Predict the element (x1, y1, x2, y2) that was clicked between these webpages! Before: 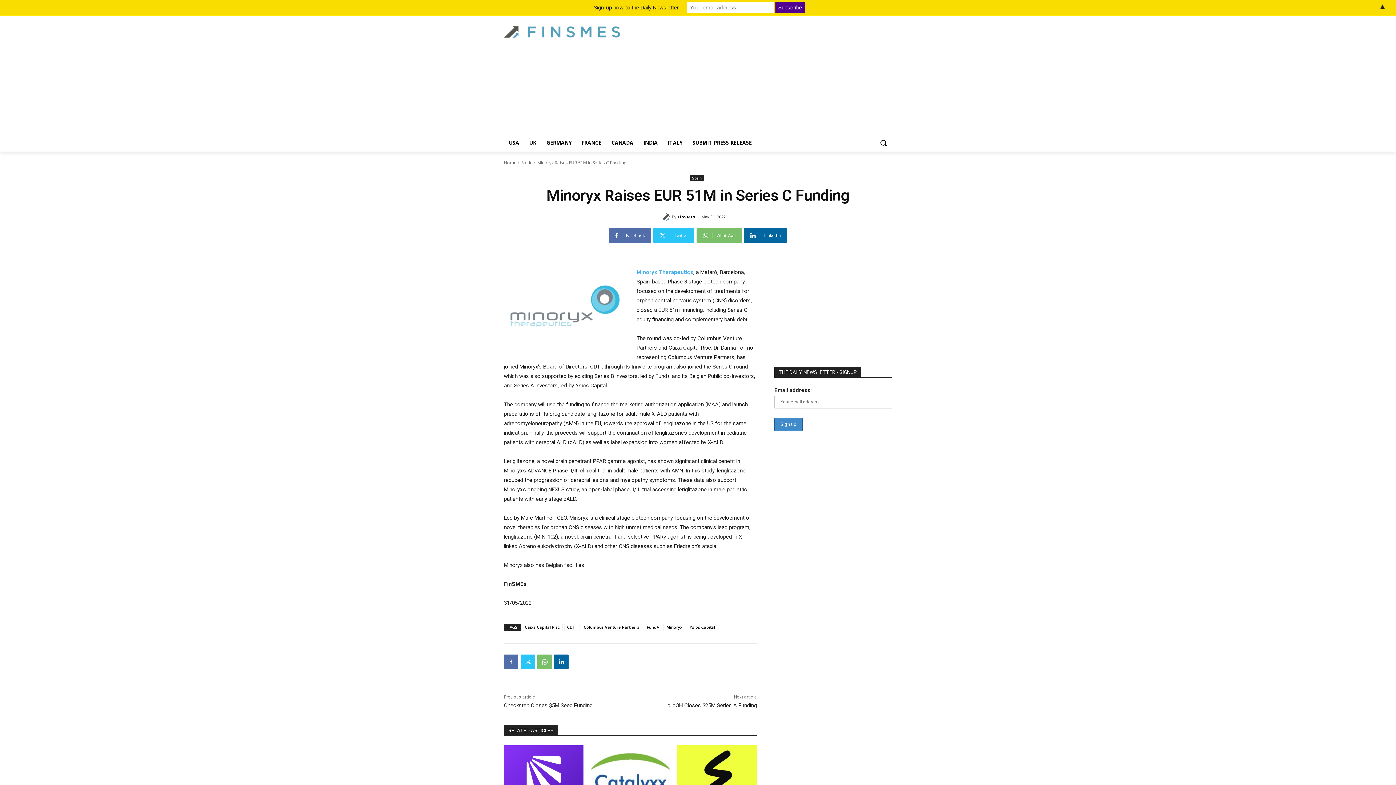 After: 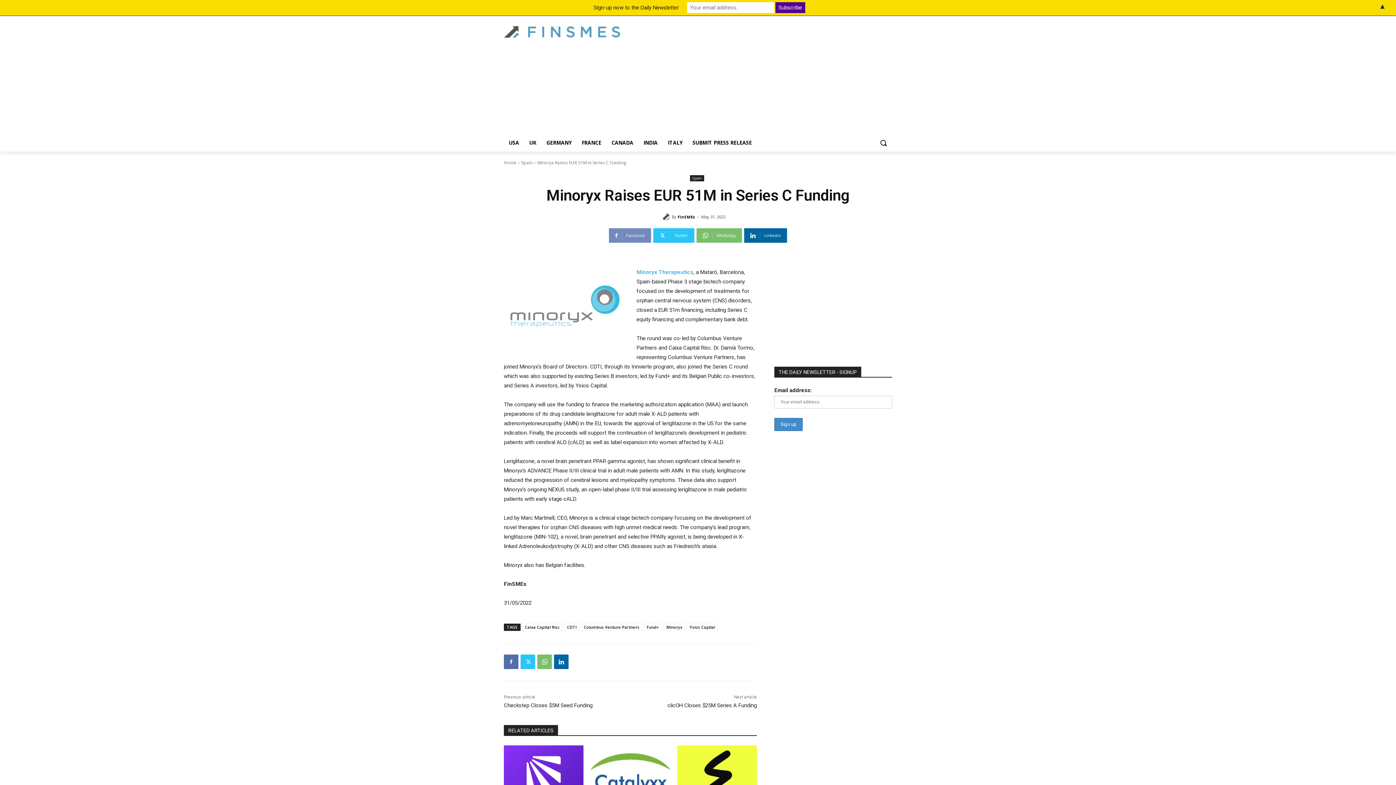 Action: label: Facebook bbox: (609, 228, 651, 242)